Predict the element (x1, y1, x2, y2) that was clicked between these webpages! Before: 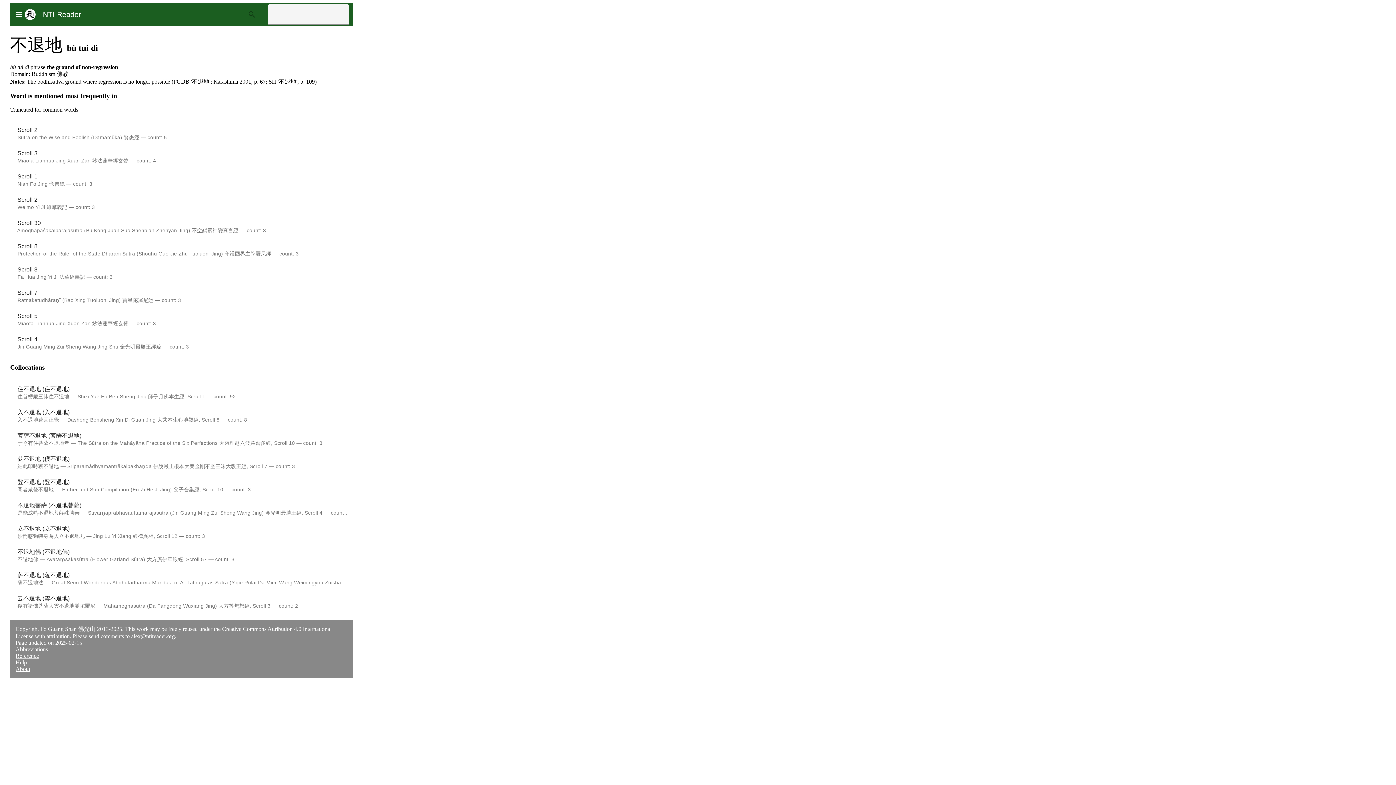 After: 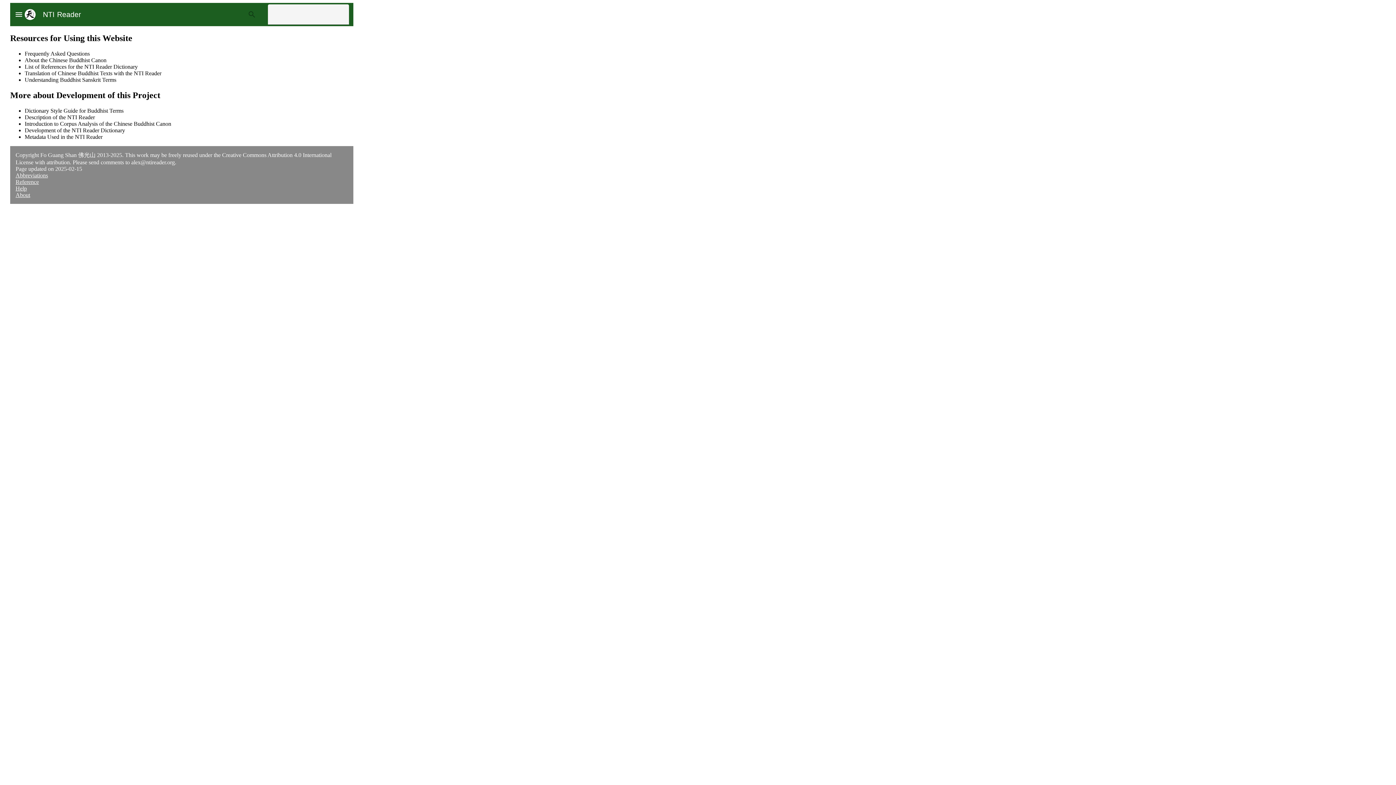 Action: bbox: (15, 653, 38, 659) label: Reference